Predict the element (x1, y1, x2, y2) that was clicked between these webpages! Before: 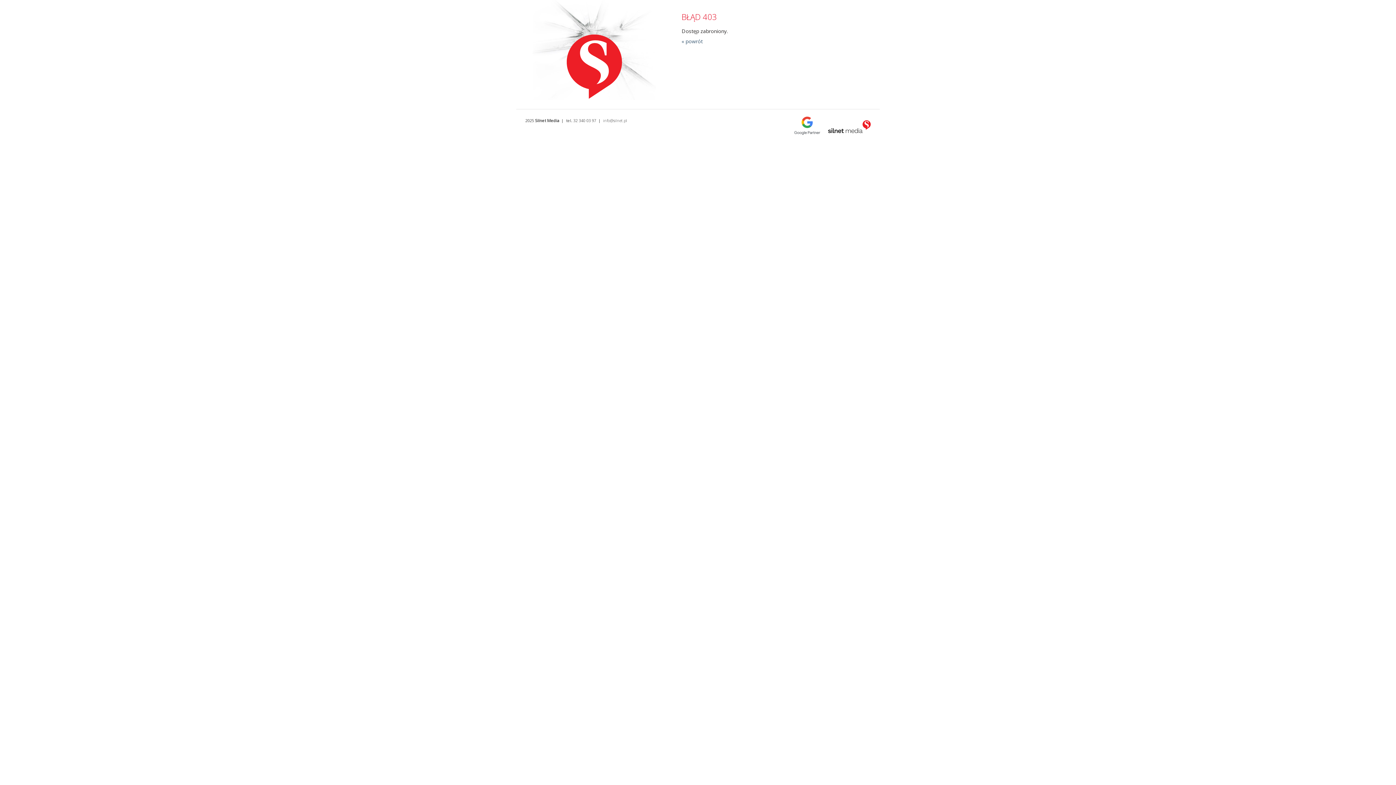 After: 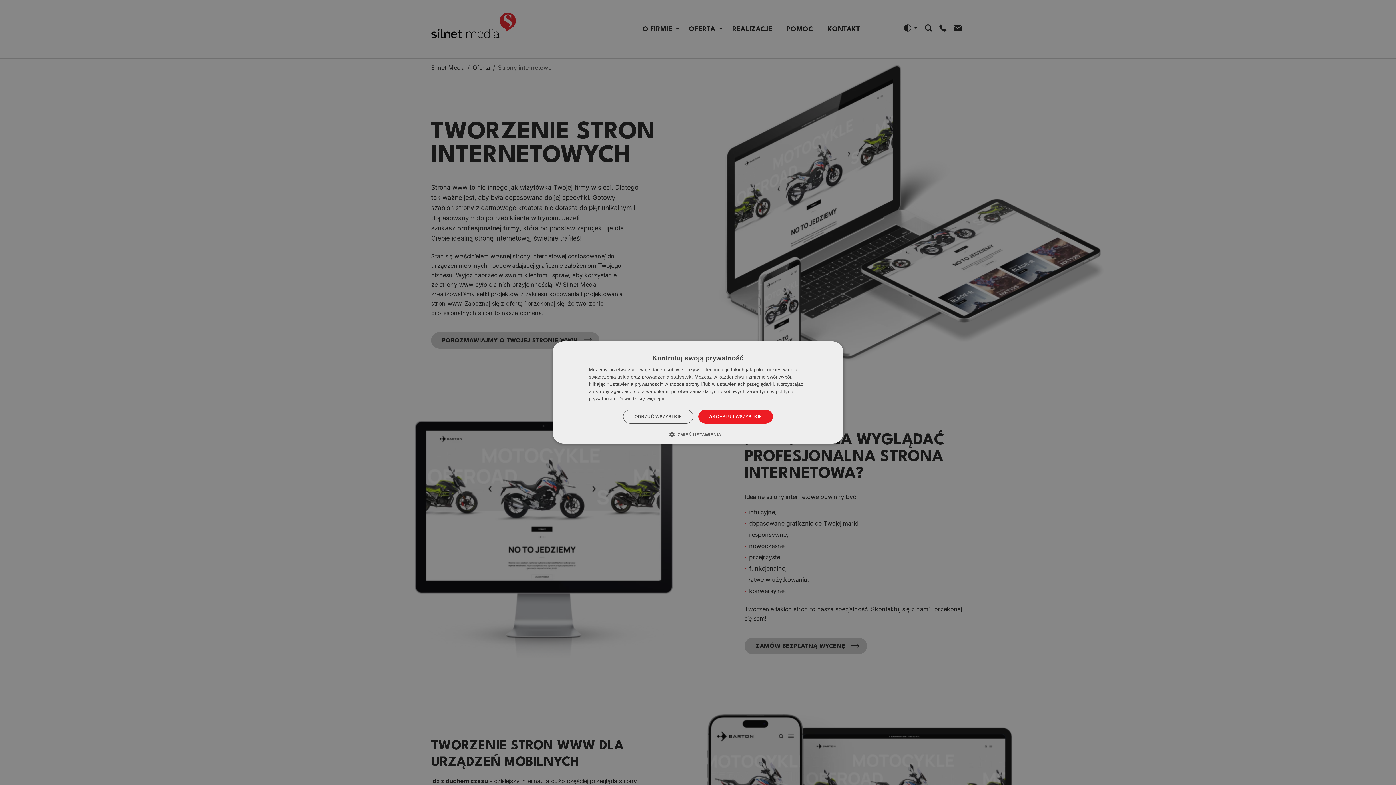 Action: bbox: (525, 0, 663, 100)